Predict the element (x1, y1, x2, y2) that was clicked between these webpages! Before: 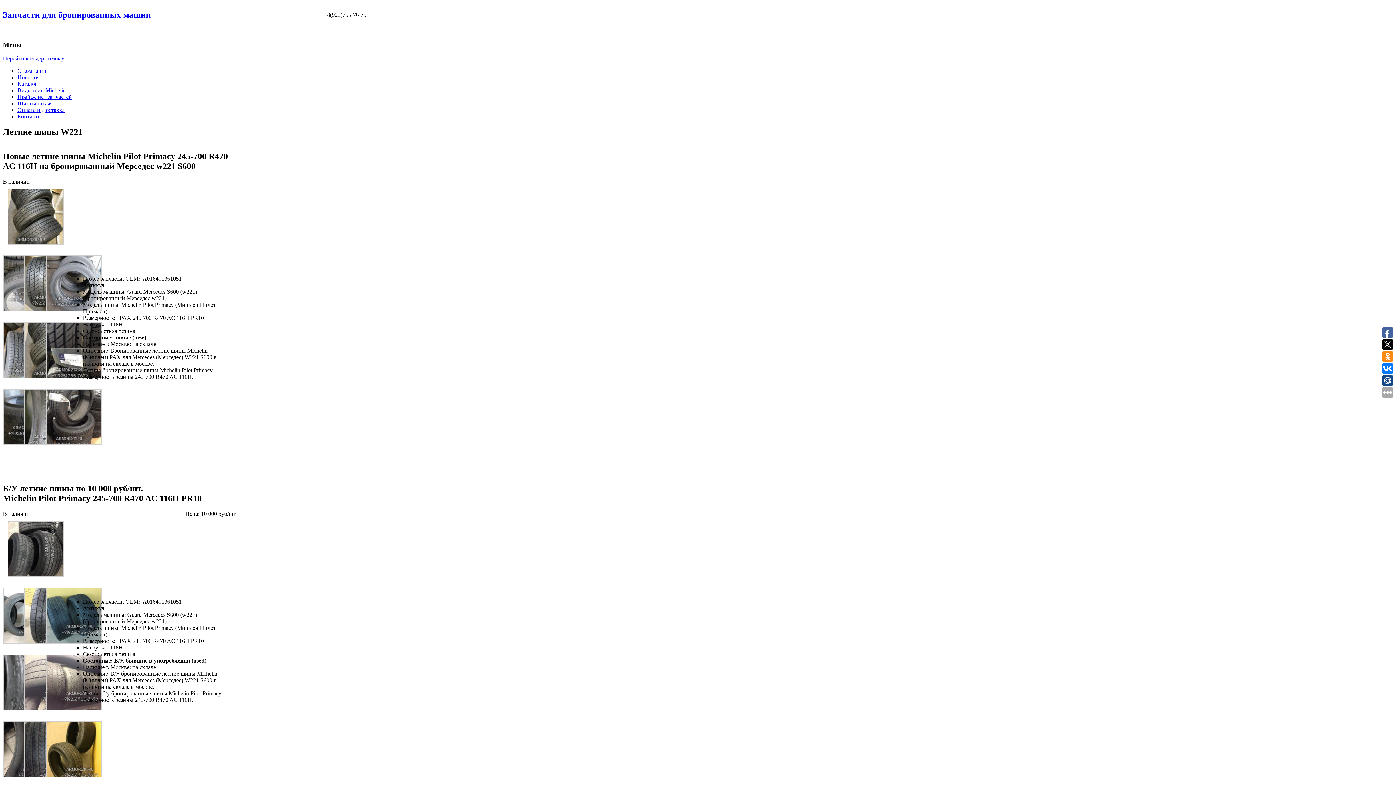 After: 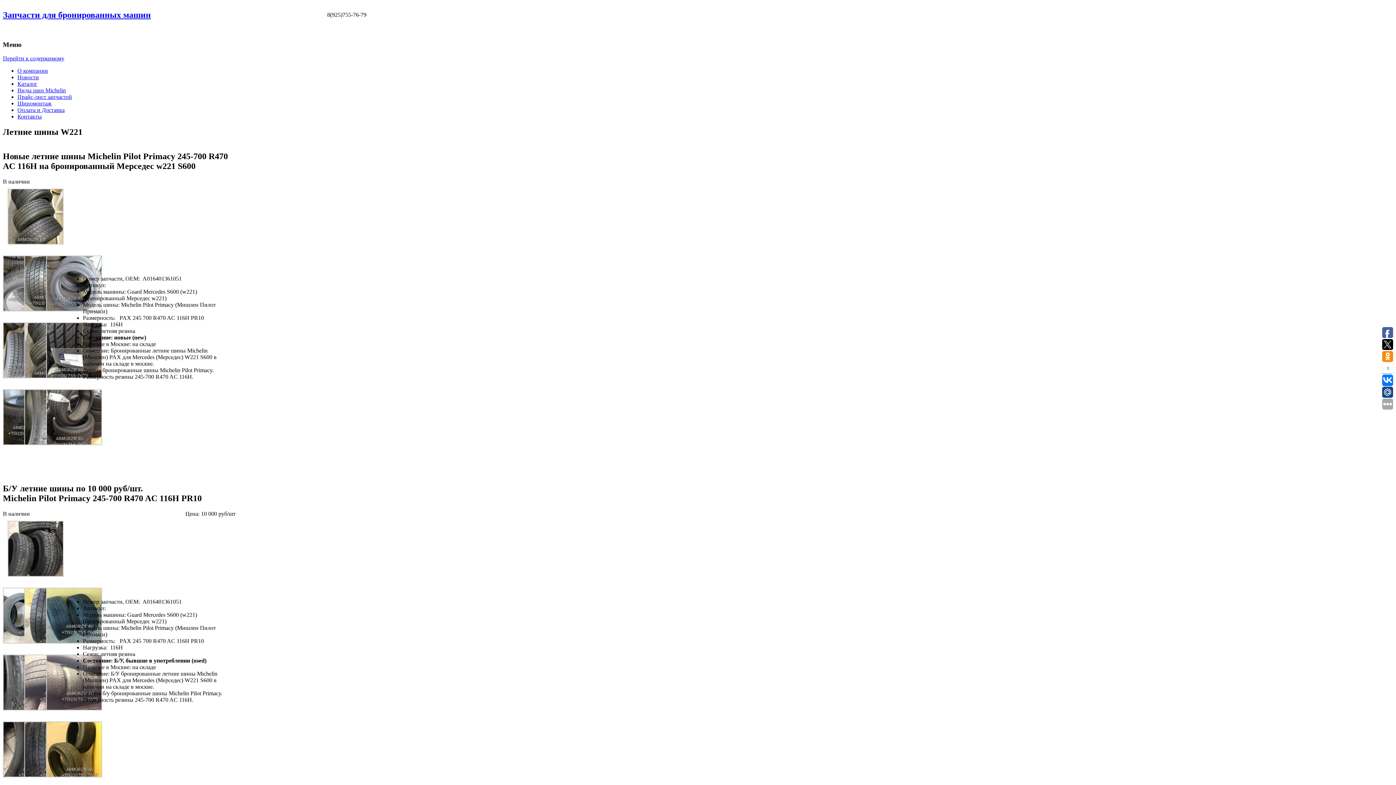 Action: bbox: (1382, 351, 1393, 362)